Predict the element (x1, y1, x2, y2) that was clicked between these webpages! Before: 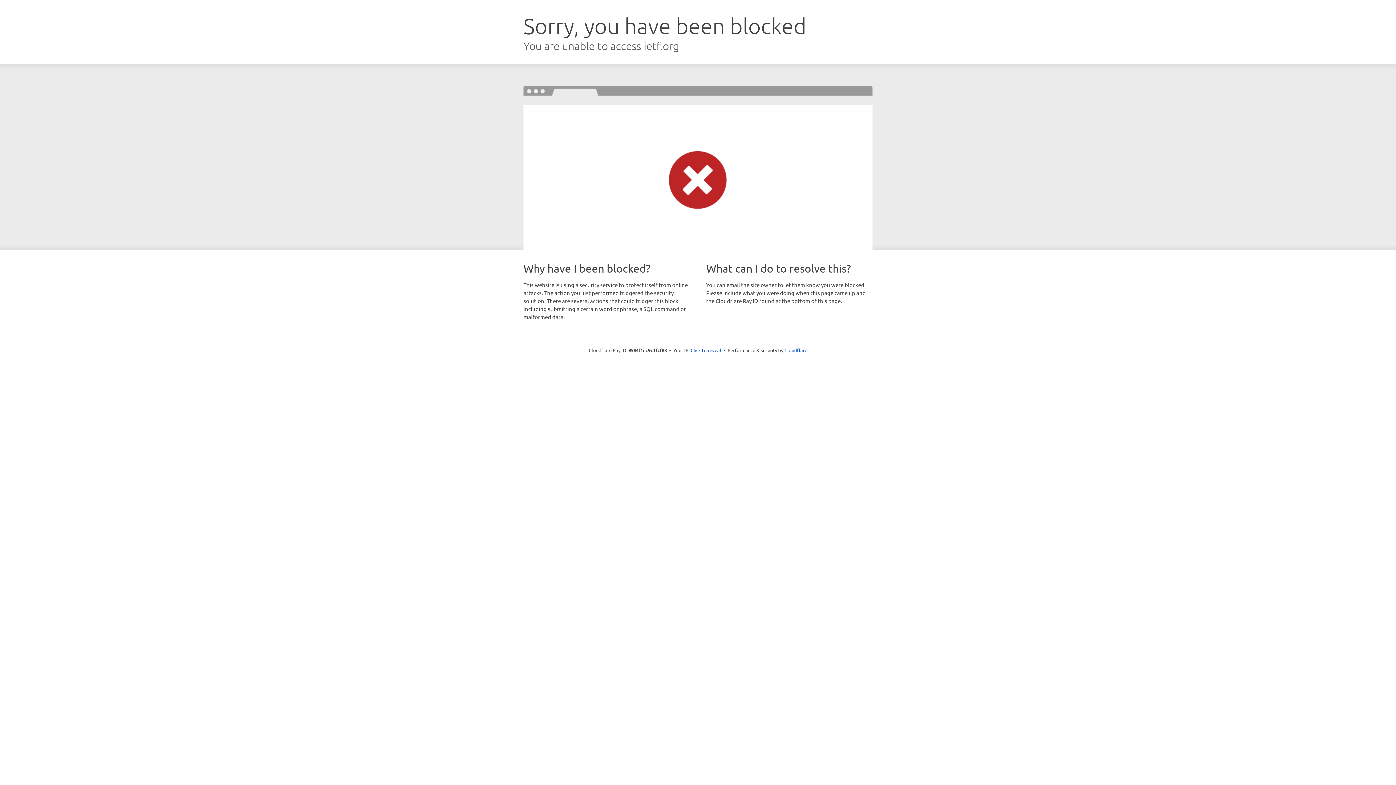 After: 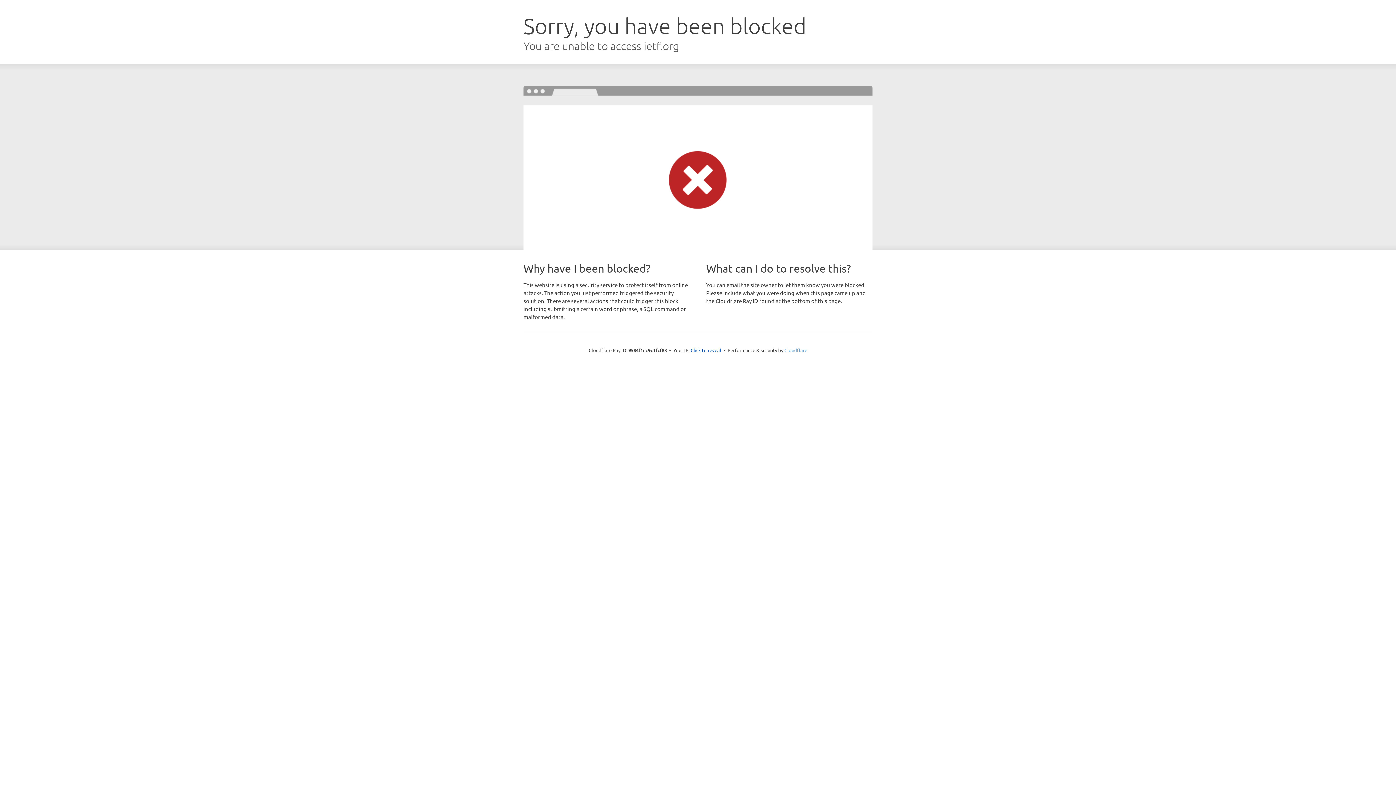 Action: bbox: (784, 347, 807, 353) label: Cloudflare